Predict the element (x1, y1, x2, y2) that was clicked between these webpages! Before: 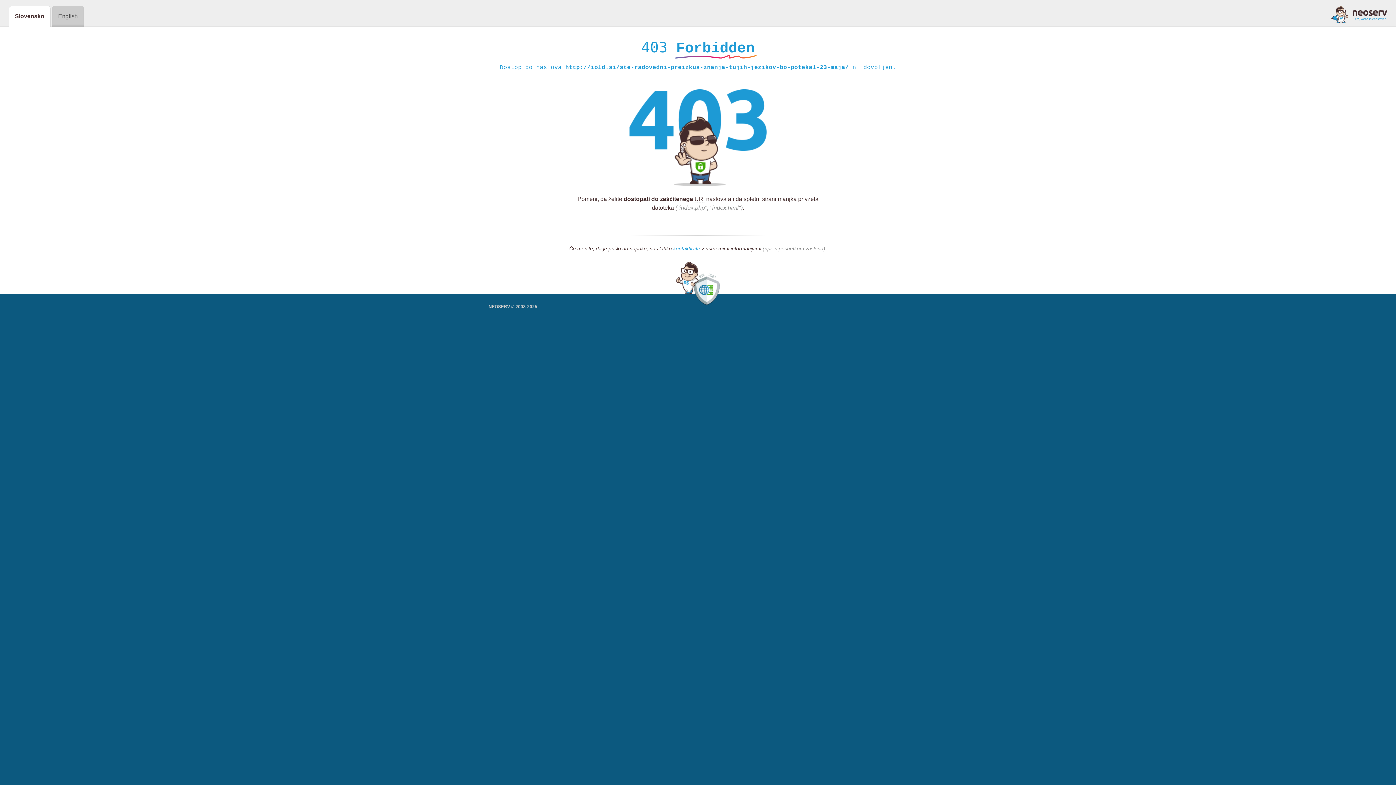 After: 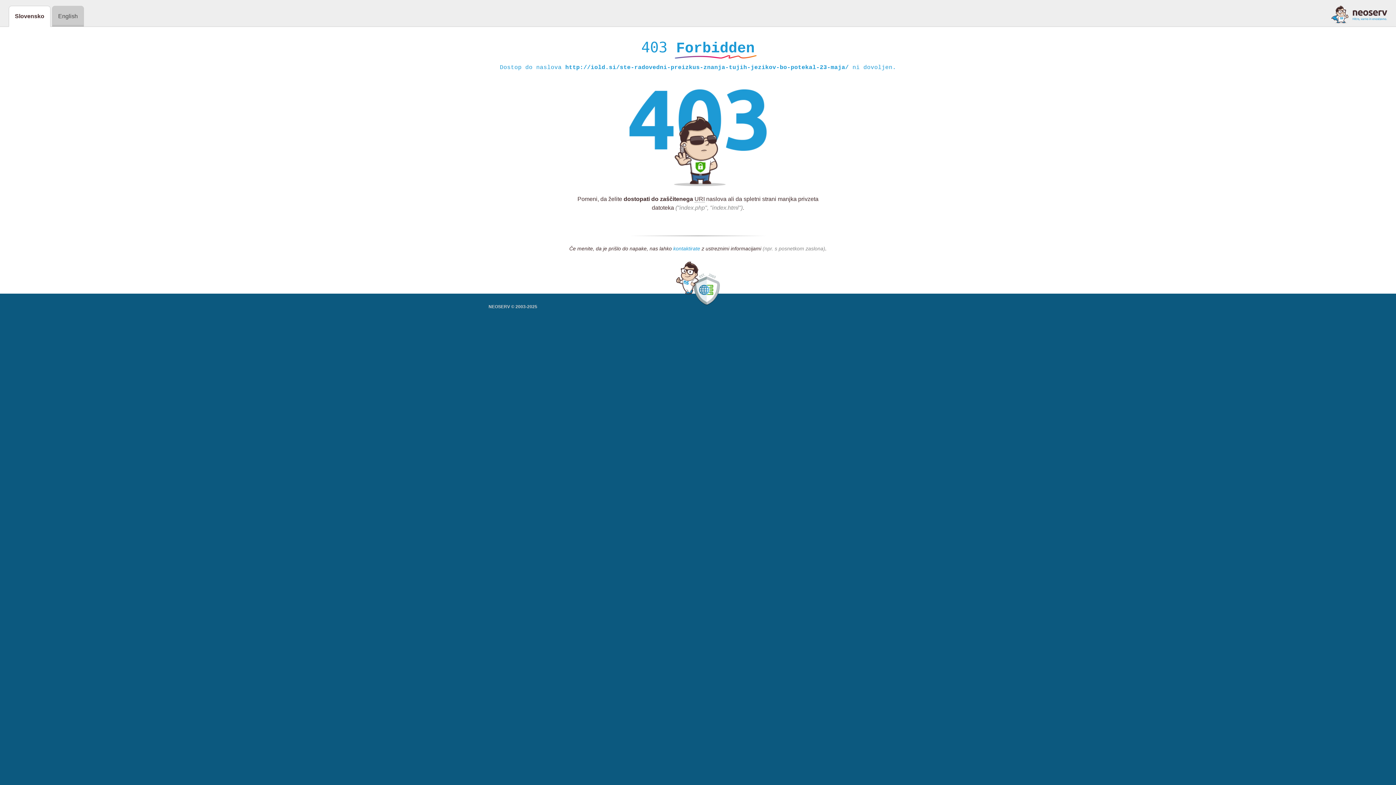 Action: label: kontaktirate bbox: (673, 245, 700, 252)